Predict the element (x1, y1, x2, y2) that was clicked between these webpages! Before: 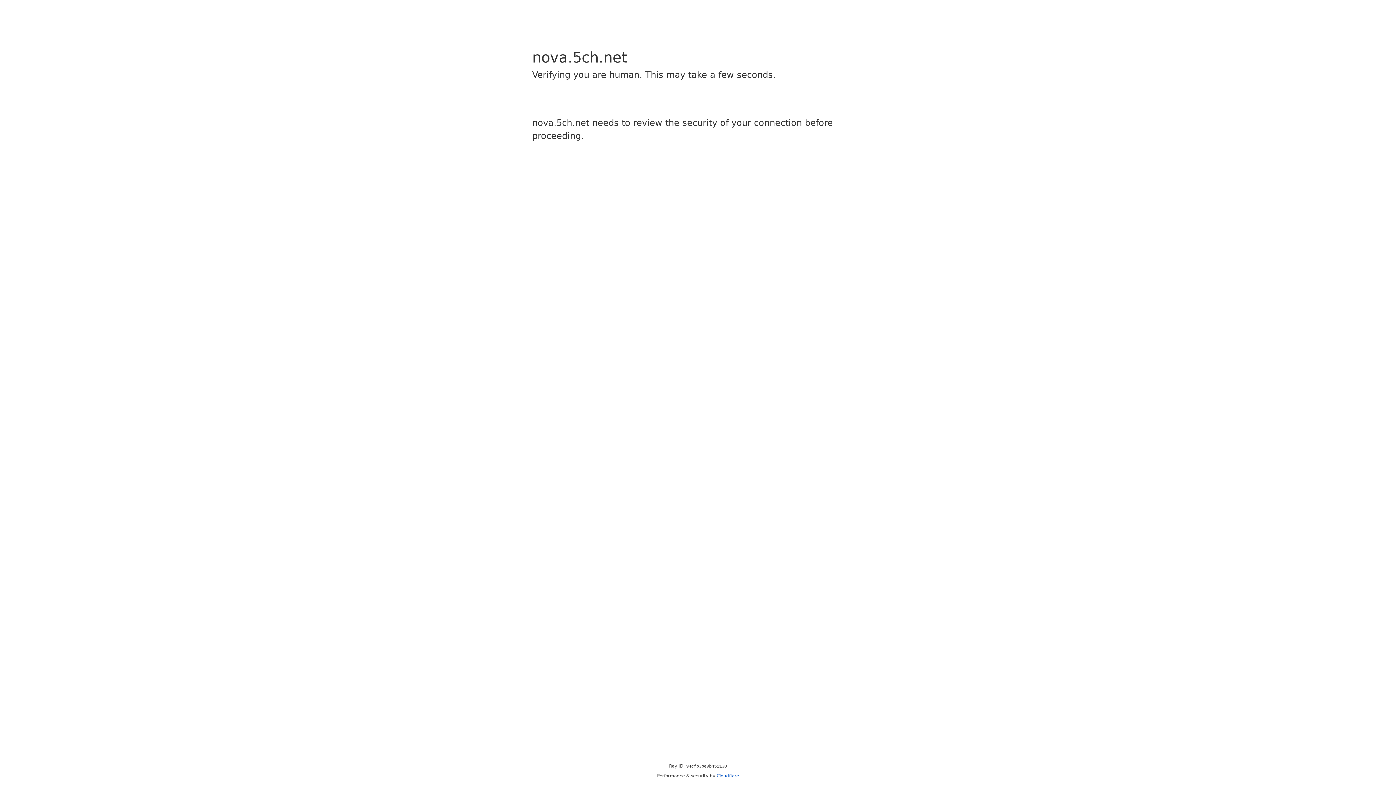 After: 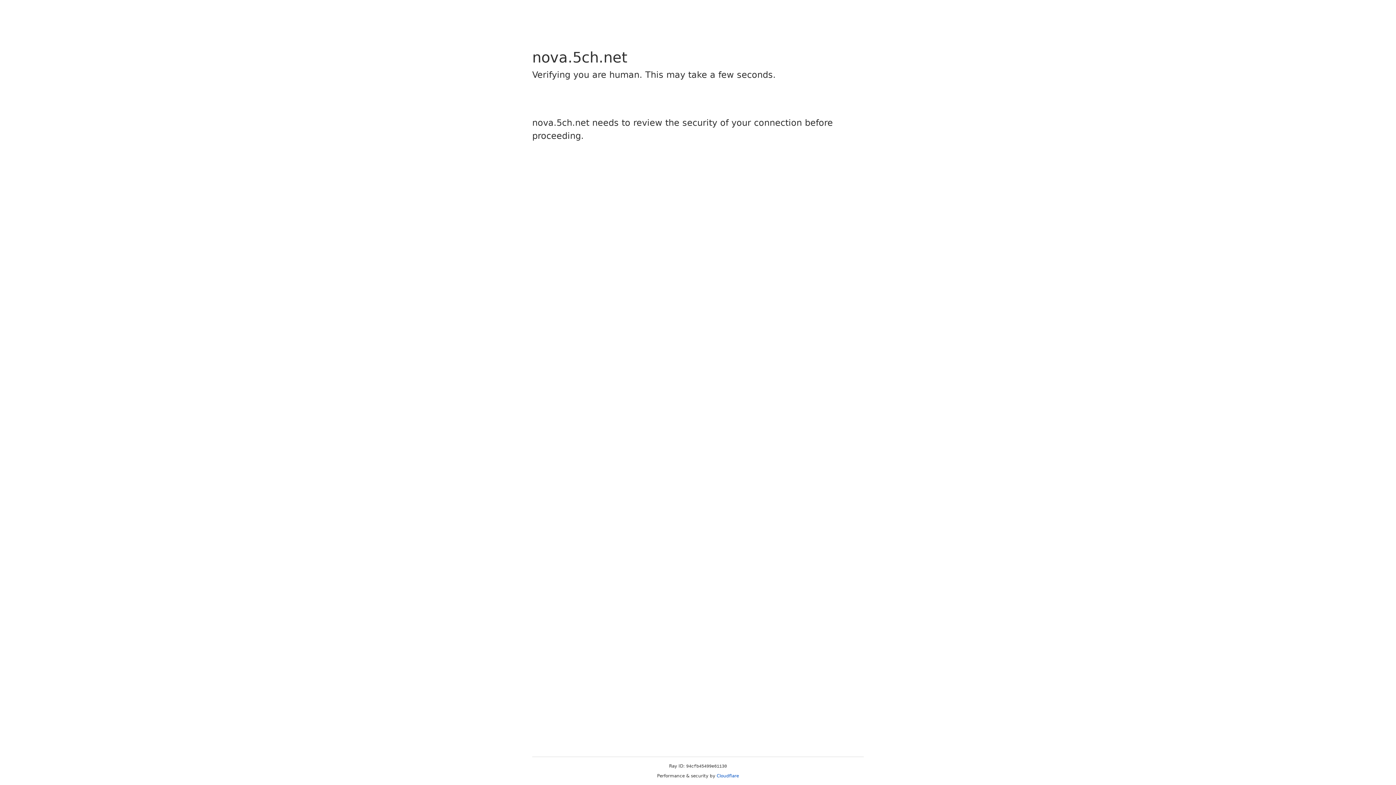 Action: bbox: (716, 773, 739, 778) label: Cloudflare